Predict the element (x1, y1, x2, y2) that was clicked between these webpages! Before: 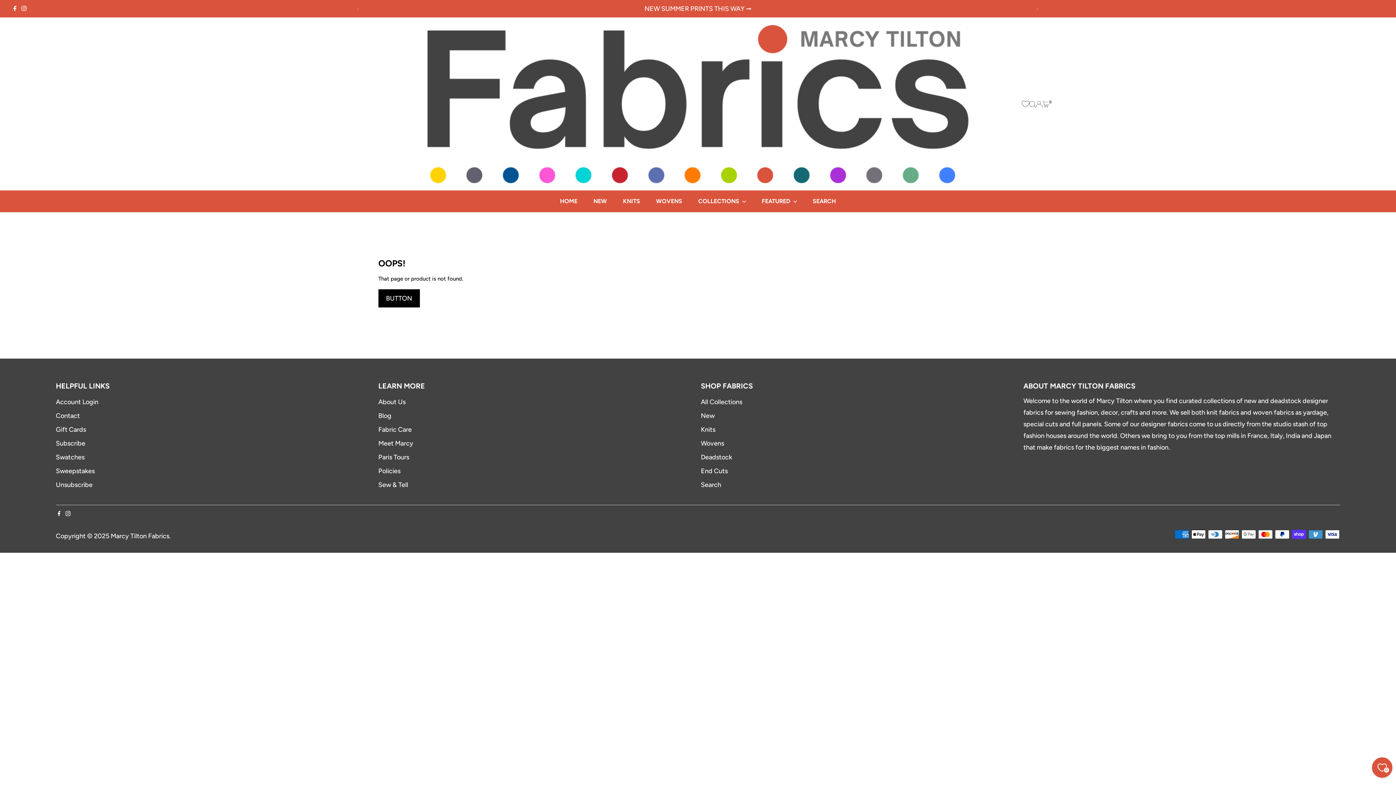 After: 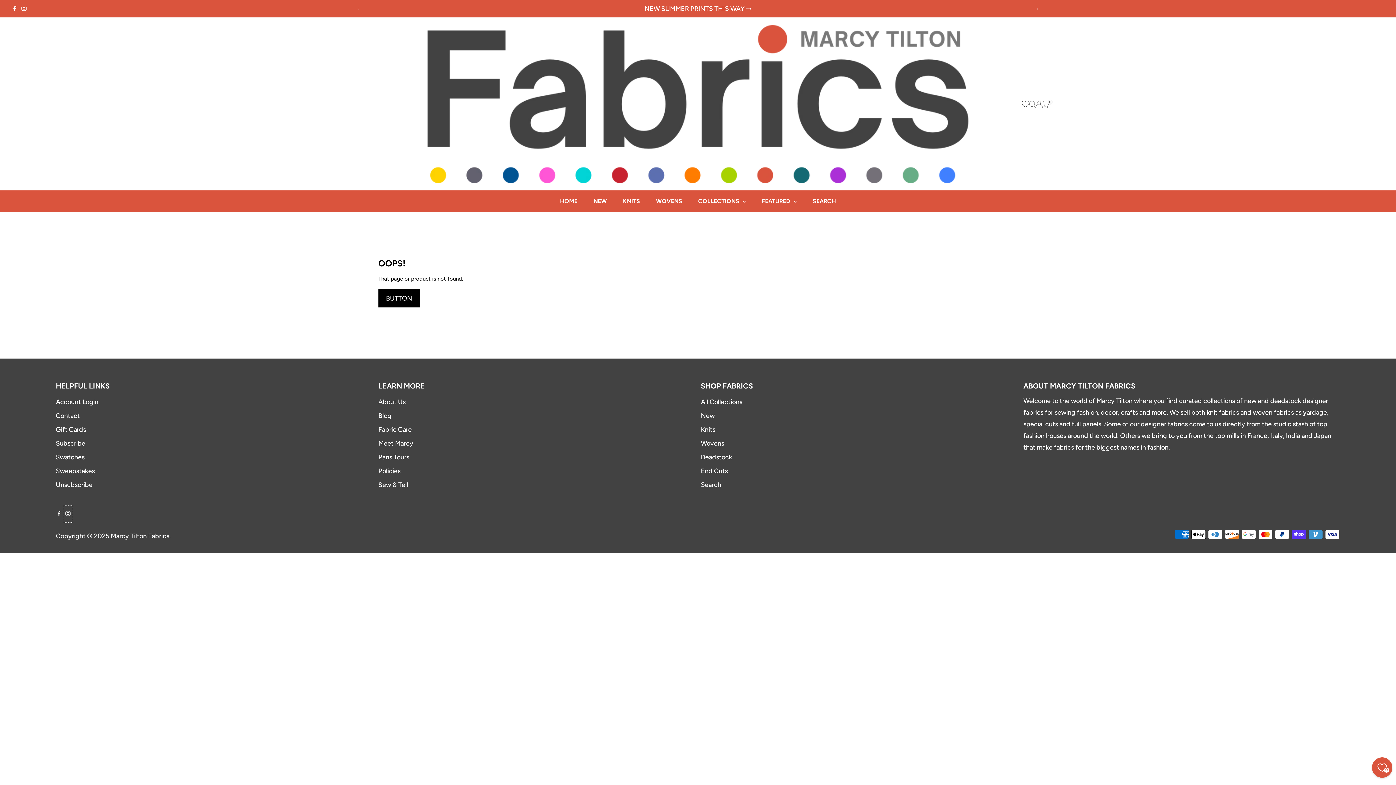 Action: label: Instagram bbox: (63, 505, 72, 522)